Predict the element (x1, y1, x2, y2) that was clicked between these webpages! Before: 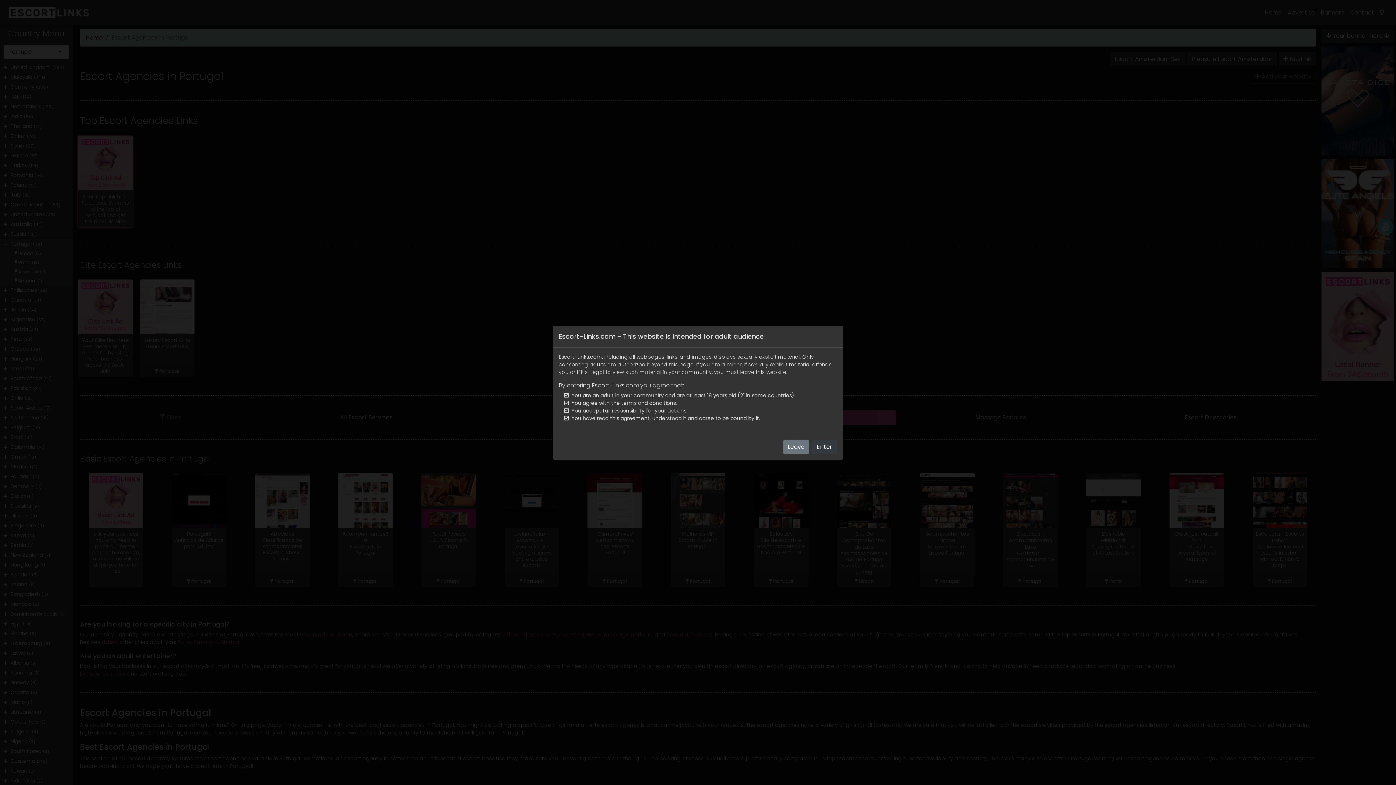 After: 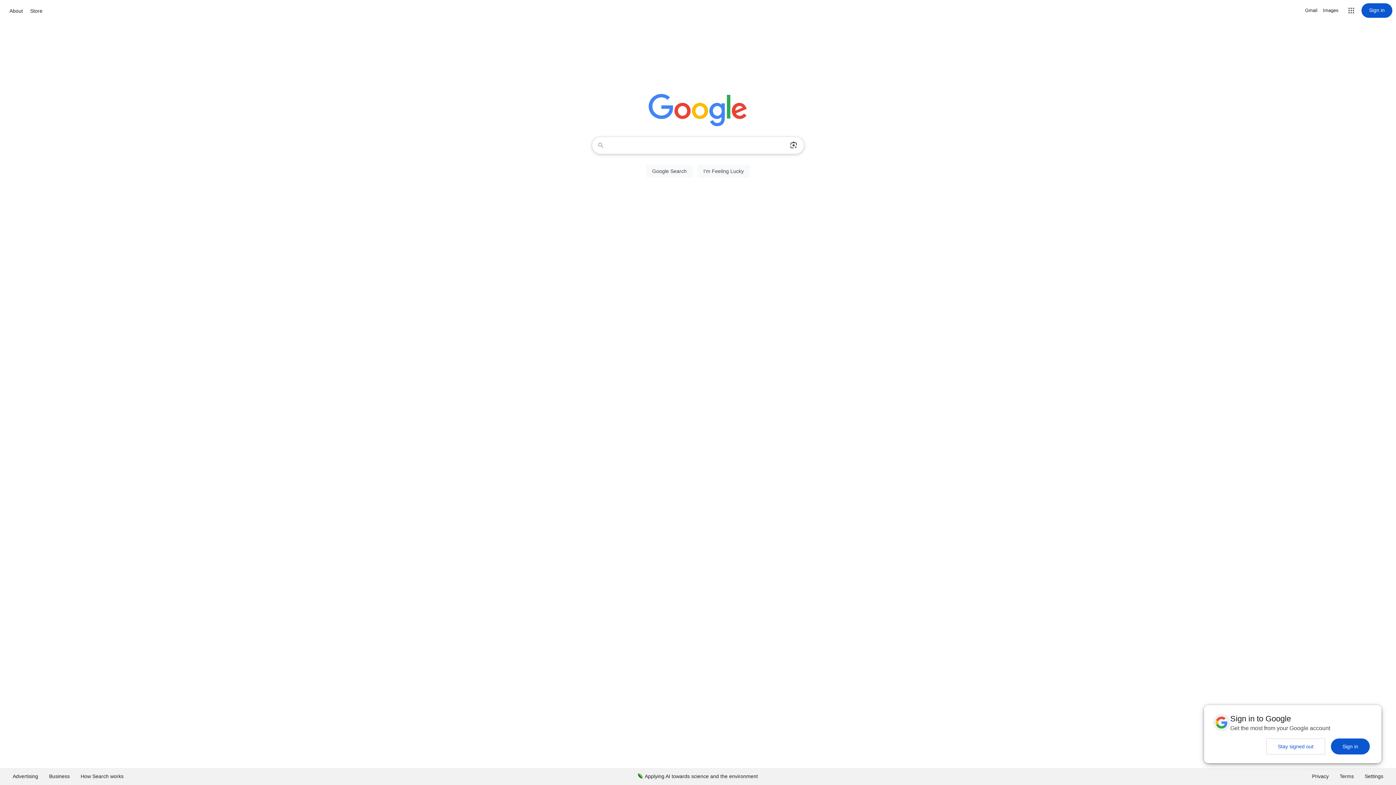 Action: label: Leave bbox: (783, 440, 809, 454)